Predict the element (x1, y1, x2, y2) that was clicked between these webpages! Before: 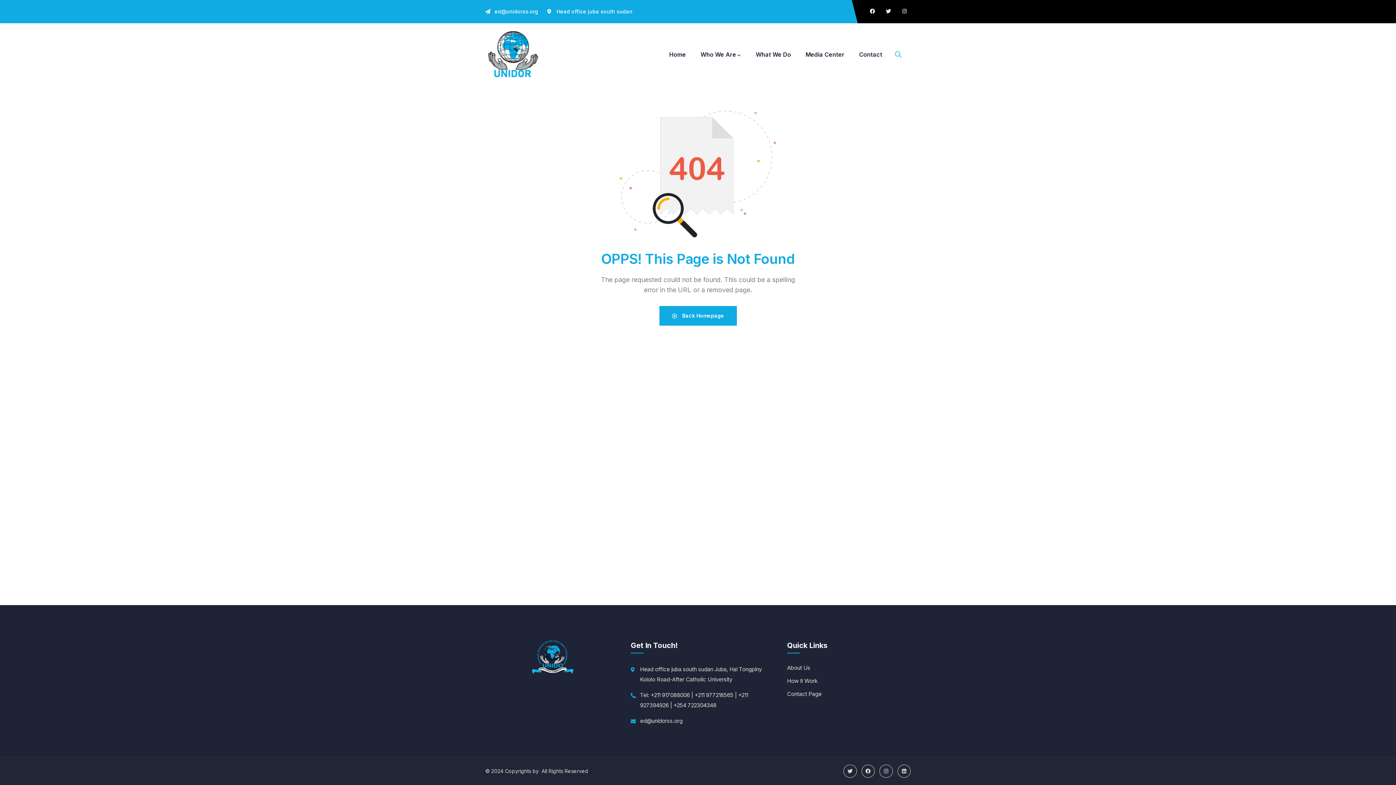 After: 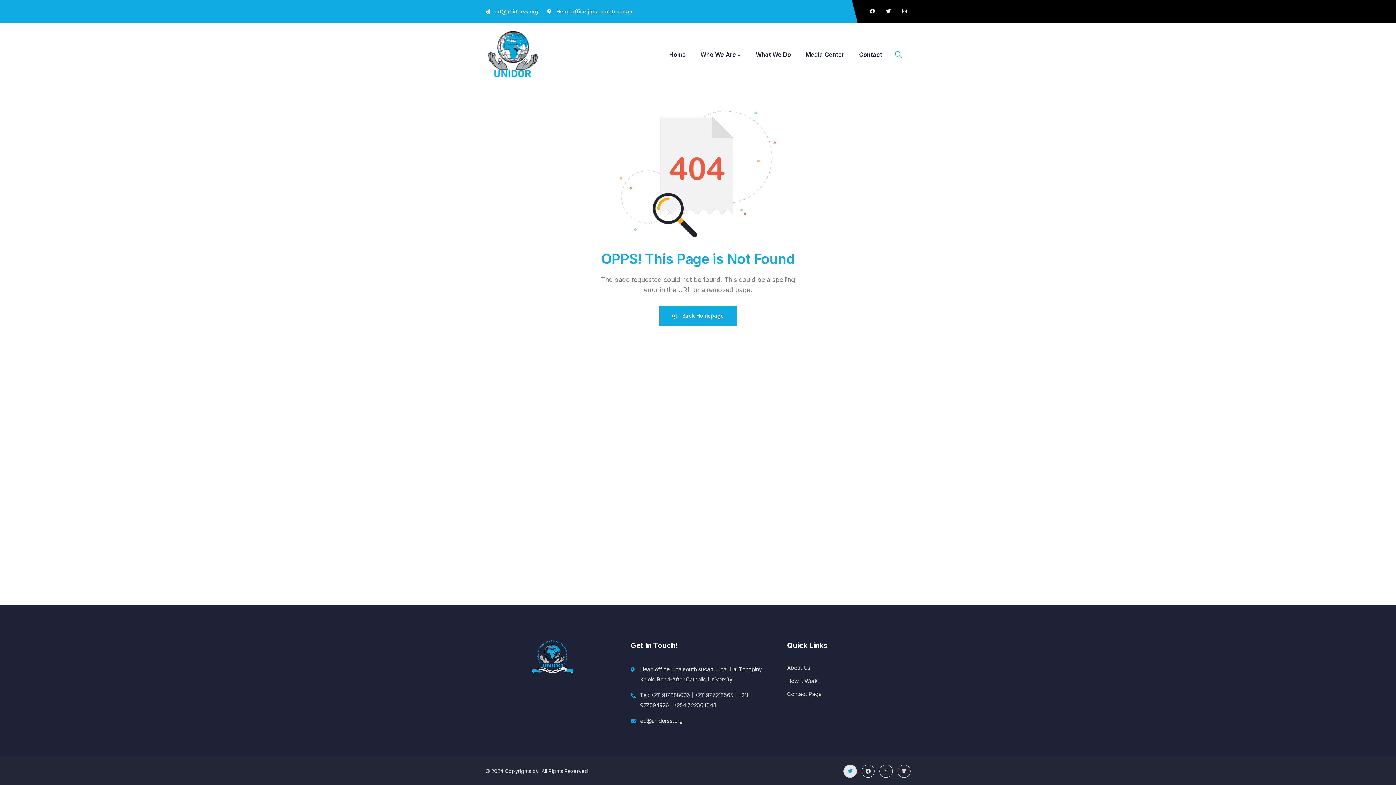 Action: label: Twitter bbox: (843, 764, 857, 778)